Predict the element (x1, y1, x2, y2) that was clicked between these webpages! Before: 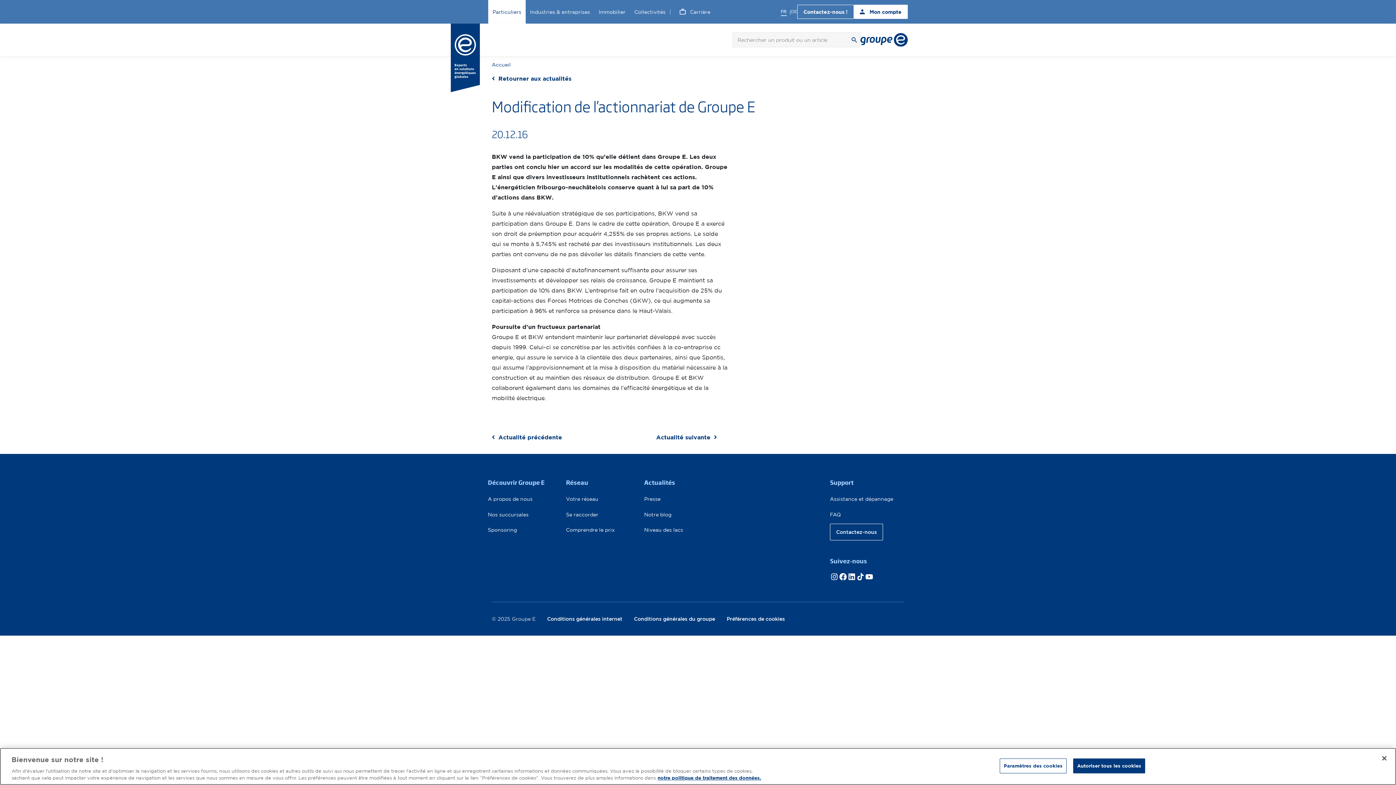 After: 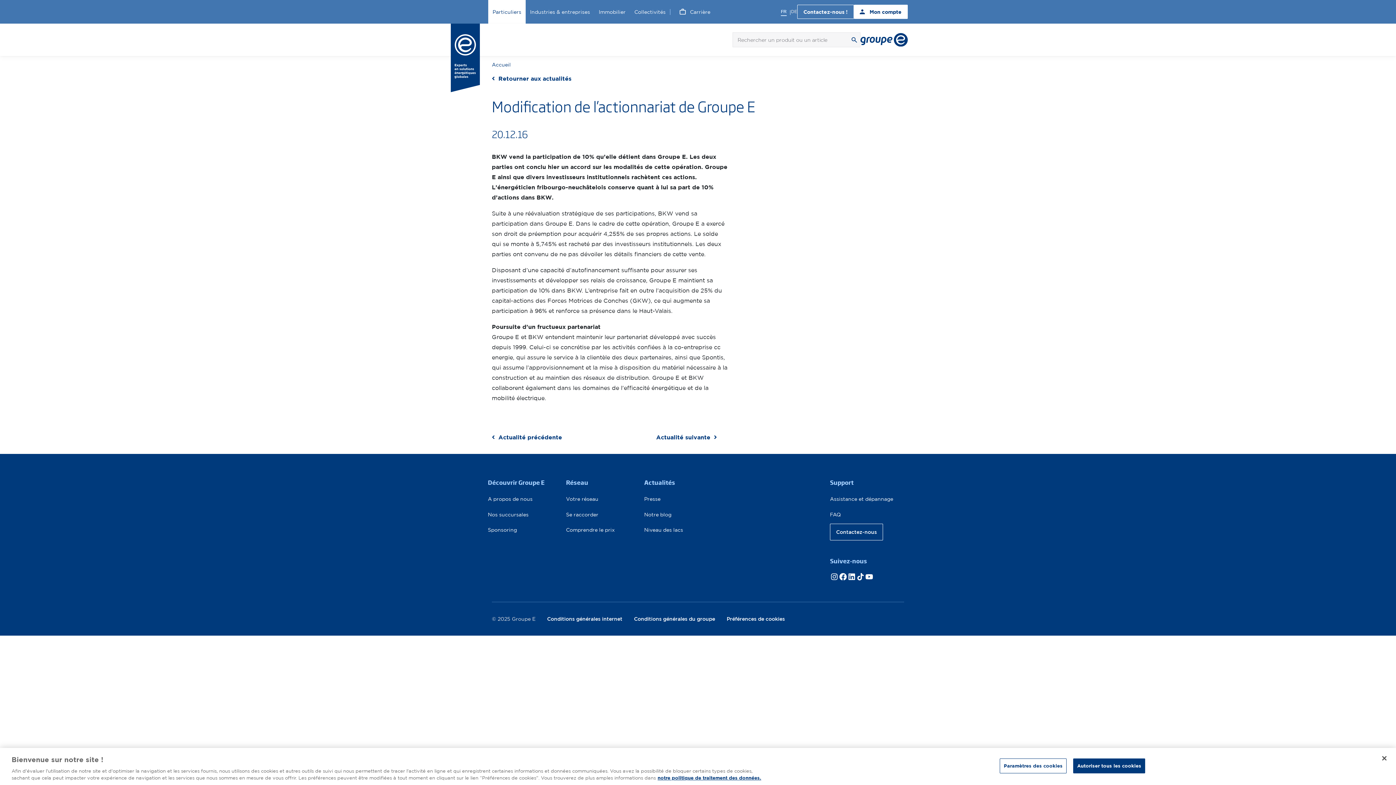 Action: label: youtube bbox: (865, 572, 873, 581)